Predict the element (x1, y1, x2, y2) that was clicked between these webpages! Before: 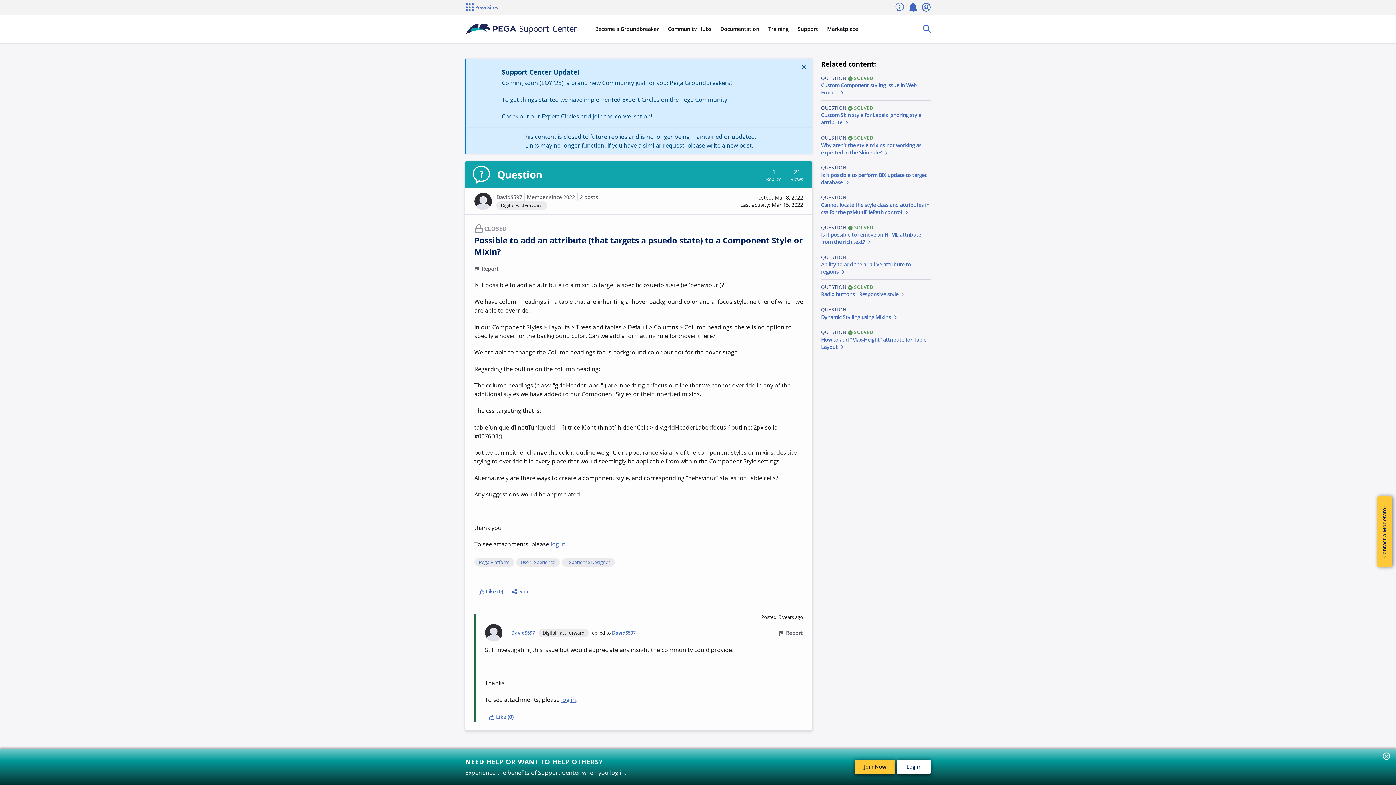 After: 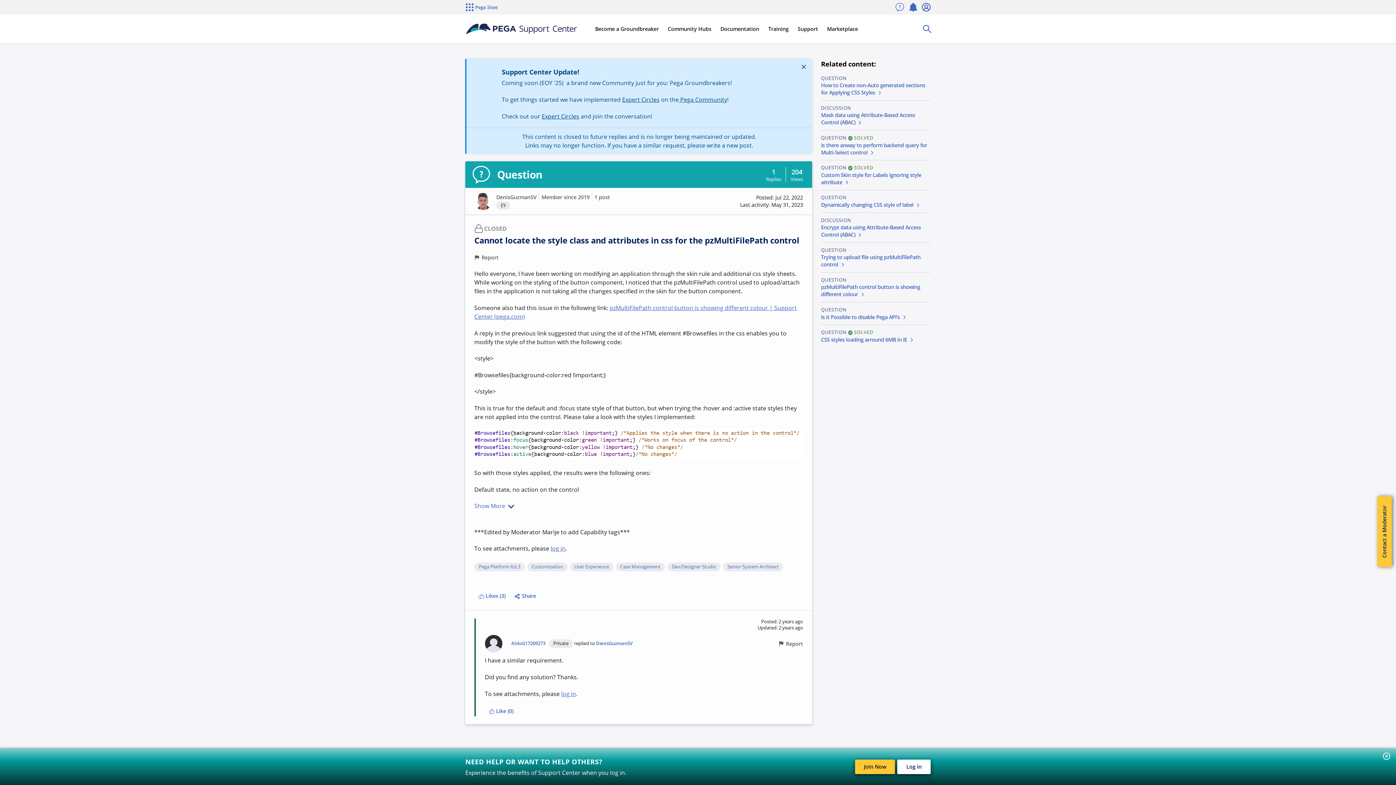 Action: bbox: (821, 201, 929, 215) label: Cannot locate the style class and attributes in css for the pzMultiFilePath control